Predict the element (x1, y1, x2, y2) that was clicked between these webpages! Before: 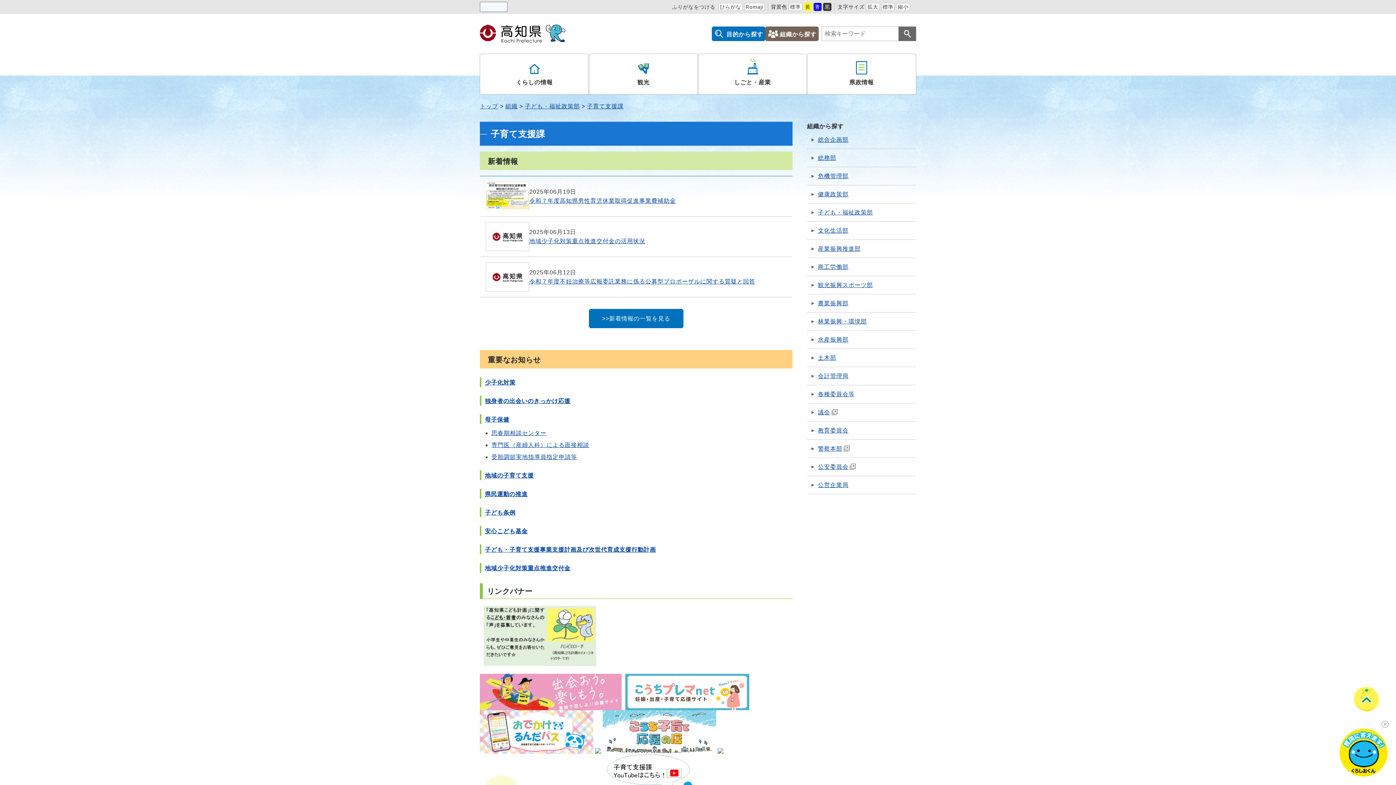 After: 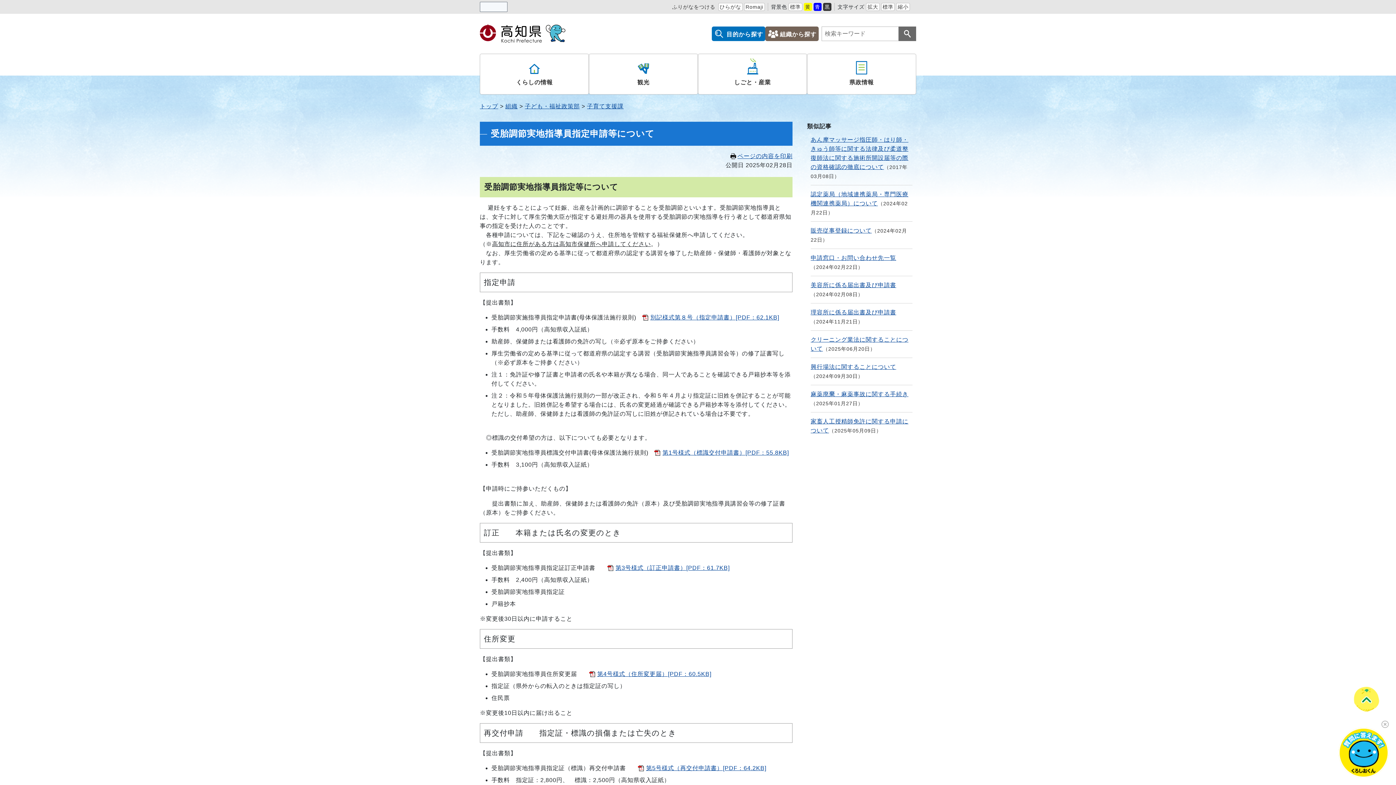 Action: label: 受胎調節実地指導員指定申請等 bbox: (491, 454, 577, 460)